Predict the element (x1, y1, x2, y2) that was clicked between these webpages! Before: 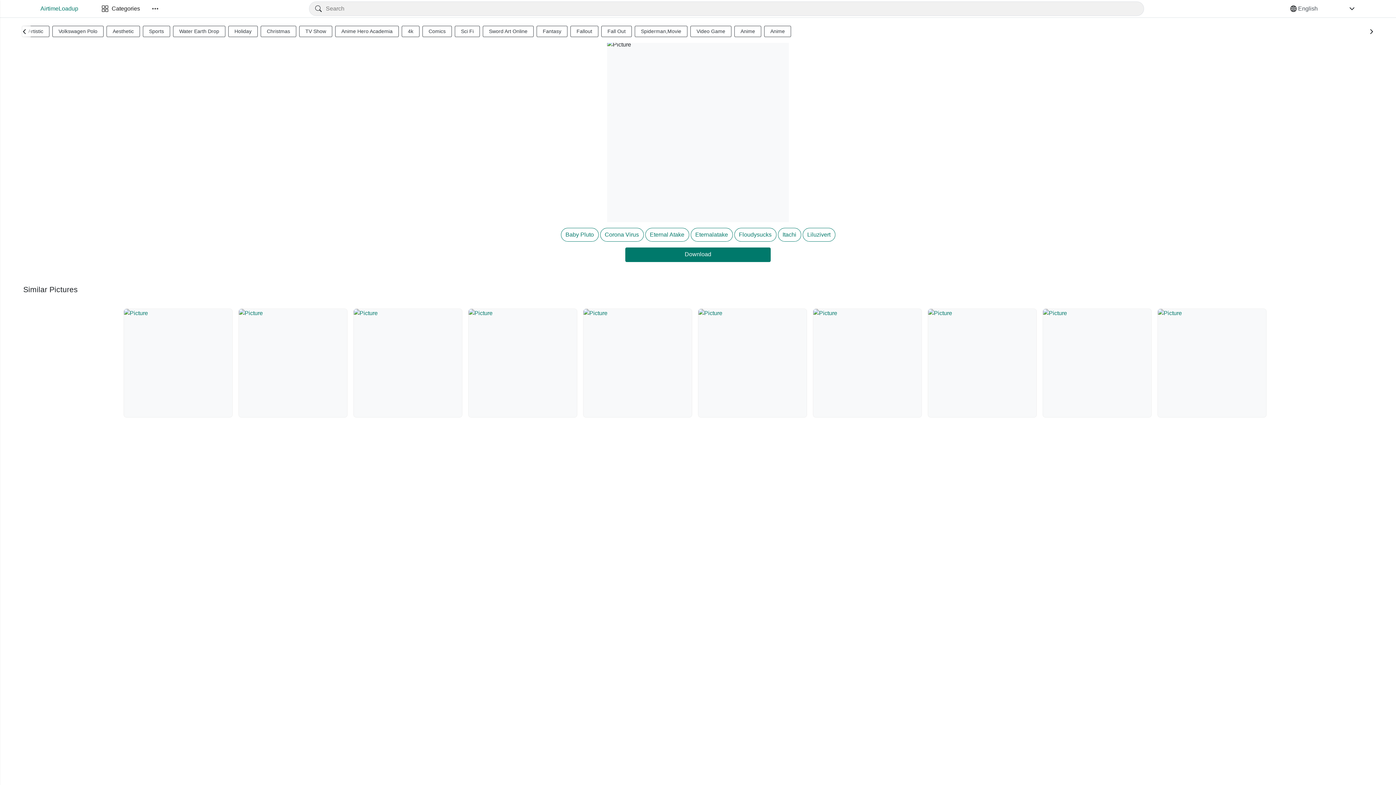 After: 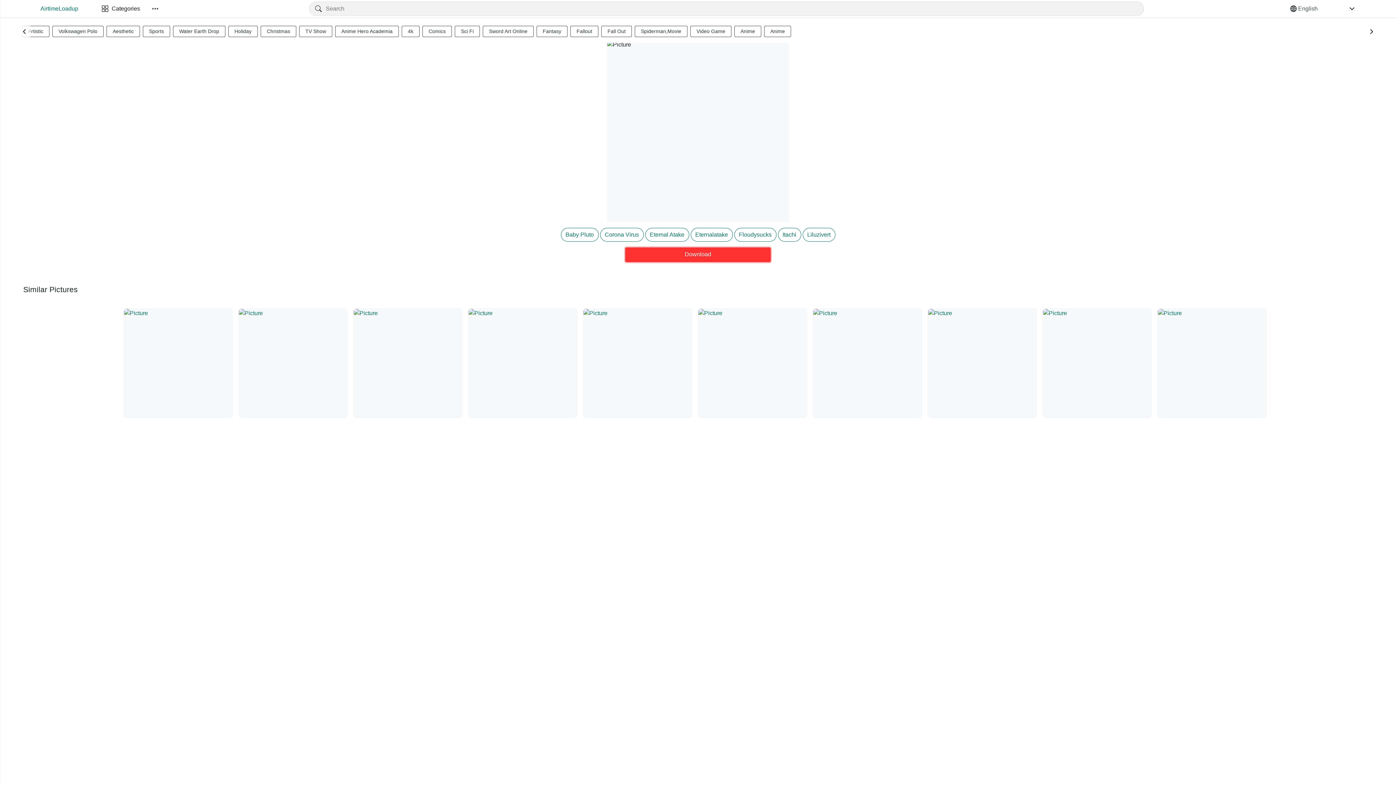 Action: label: Download bbox: (625, 247, 770, 262)